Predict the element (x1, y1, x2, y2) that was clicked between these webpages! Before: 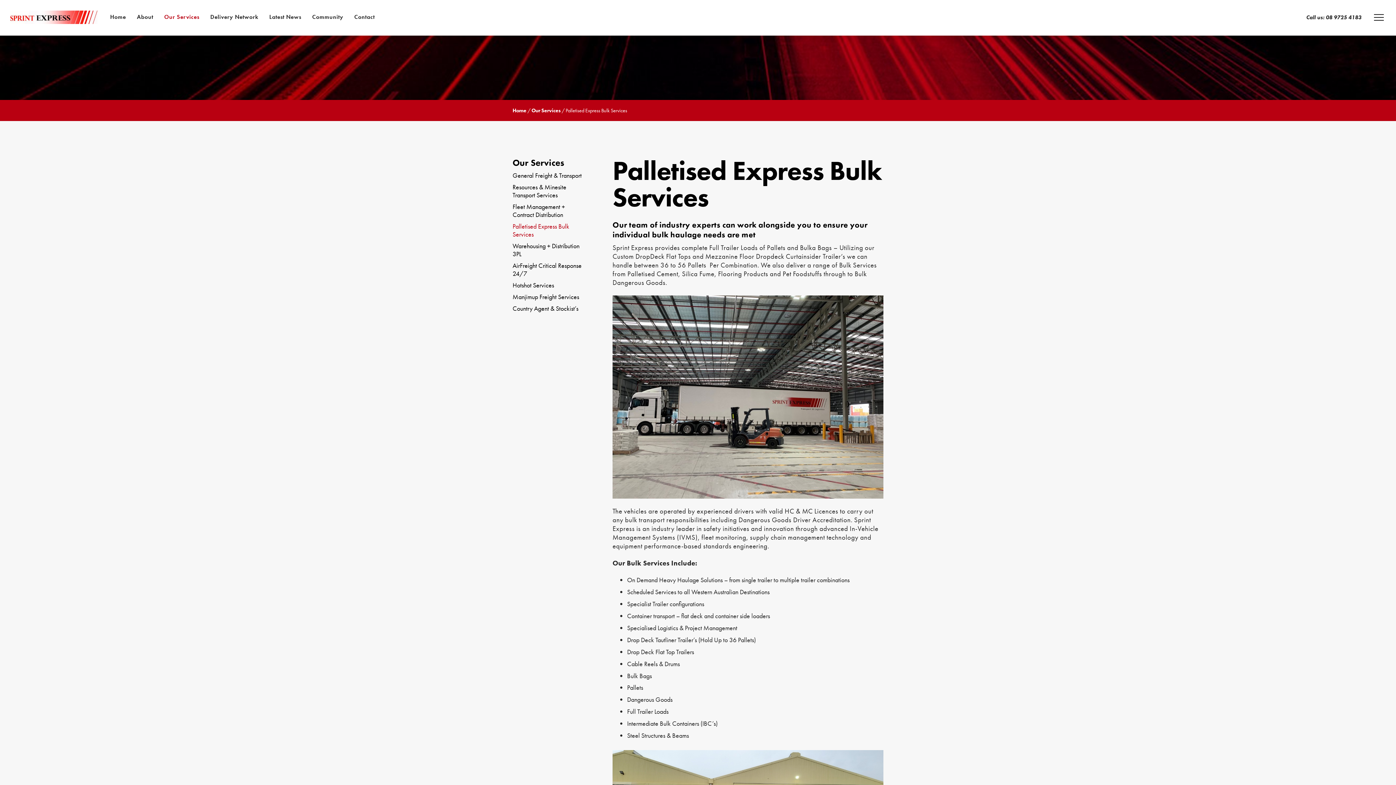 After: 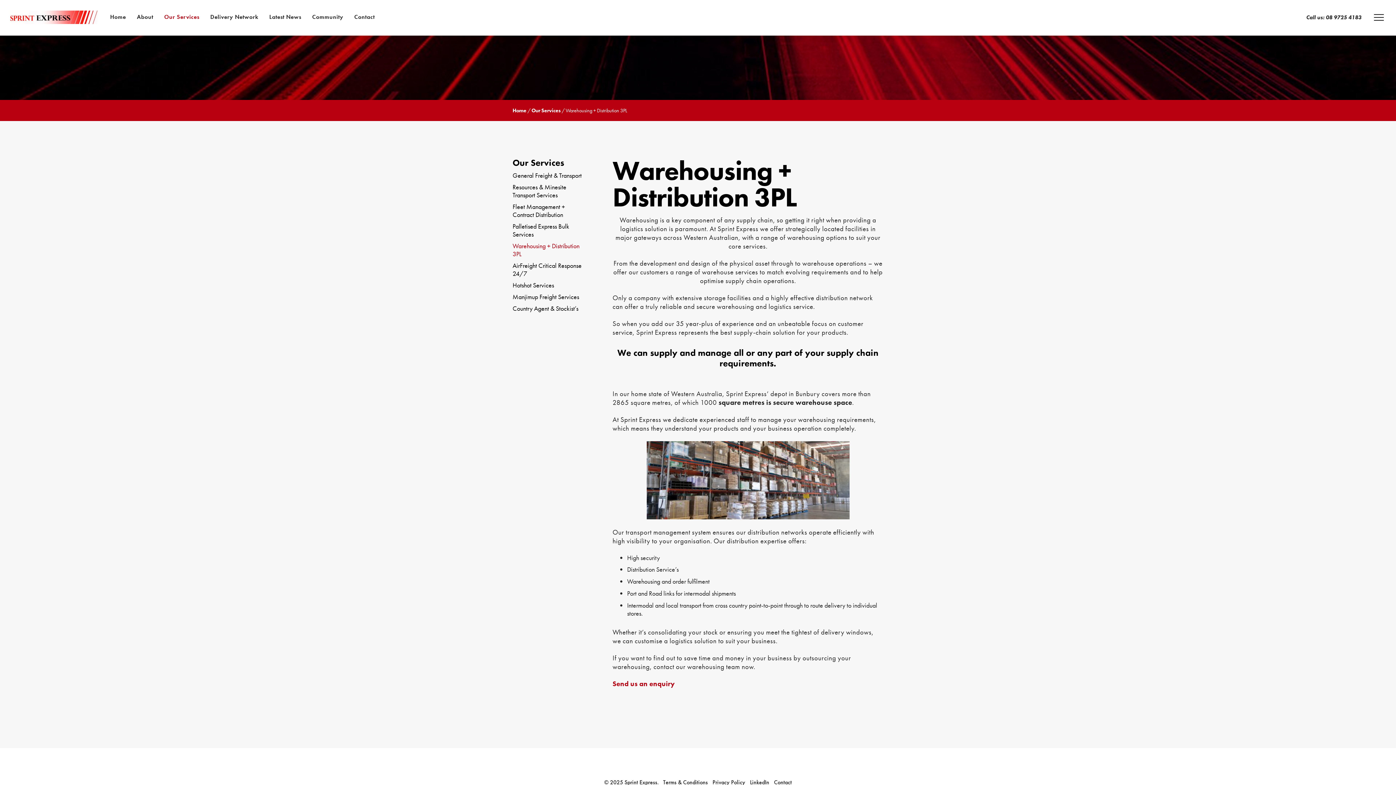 Action: label: Warehousing + Distribution 3PL bbox: (512, 242, 583, 258)